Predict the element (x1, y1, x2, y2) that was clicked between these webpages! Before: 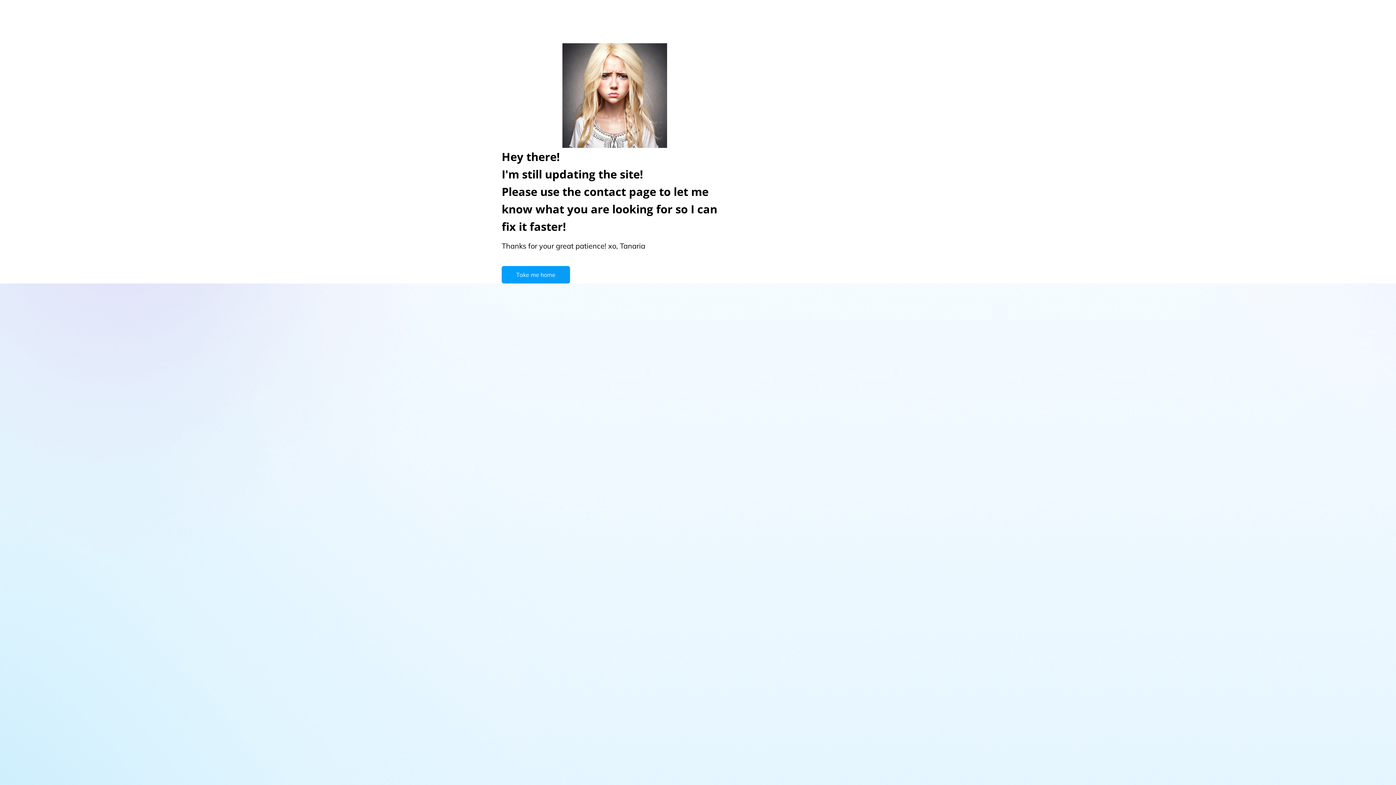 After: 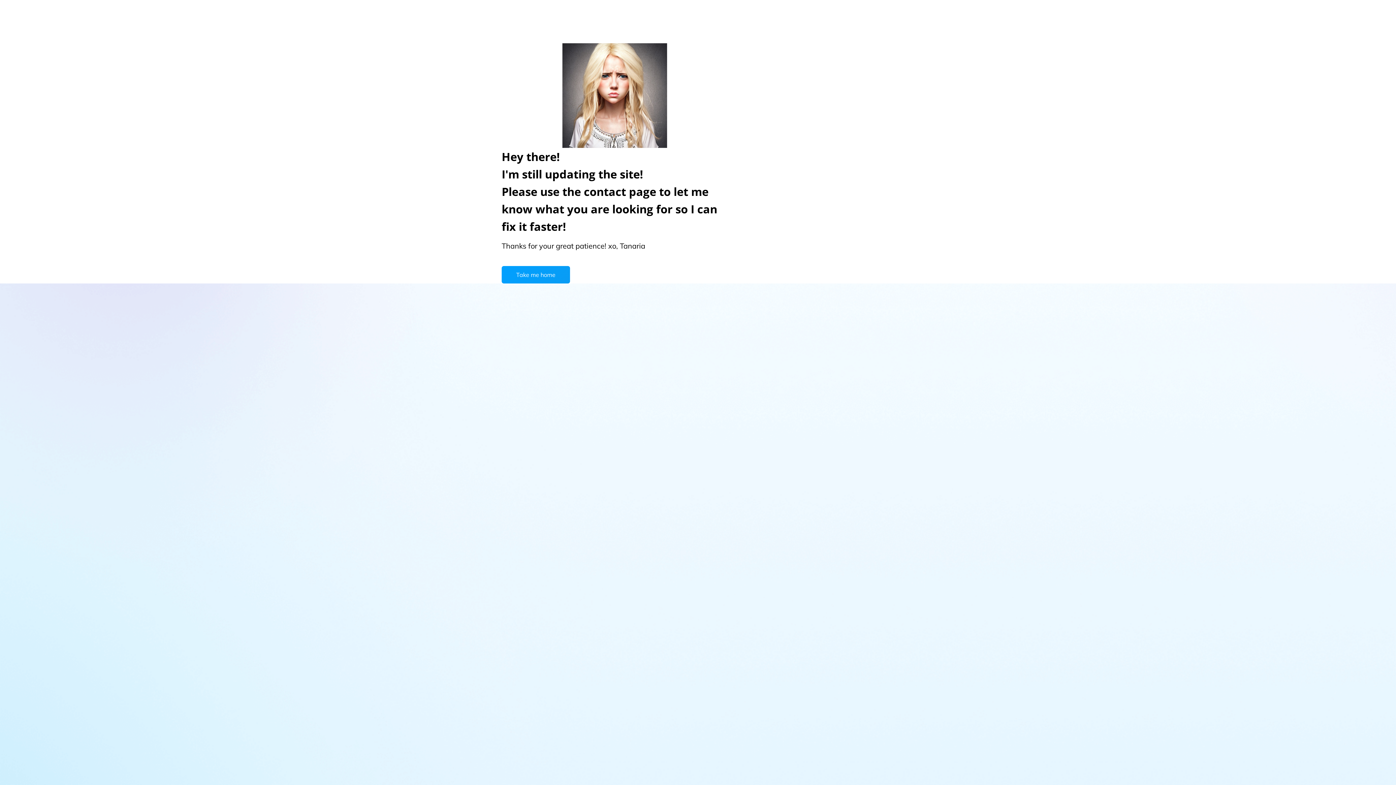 Action: bbox: (501, 266, 570, 283) label: Take me home